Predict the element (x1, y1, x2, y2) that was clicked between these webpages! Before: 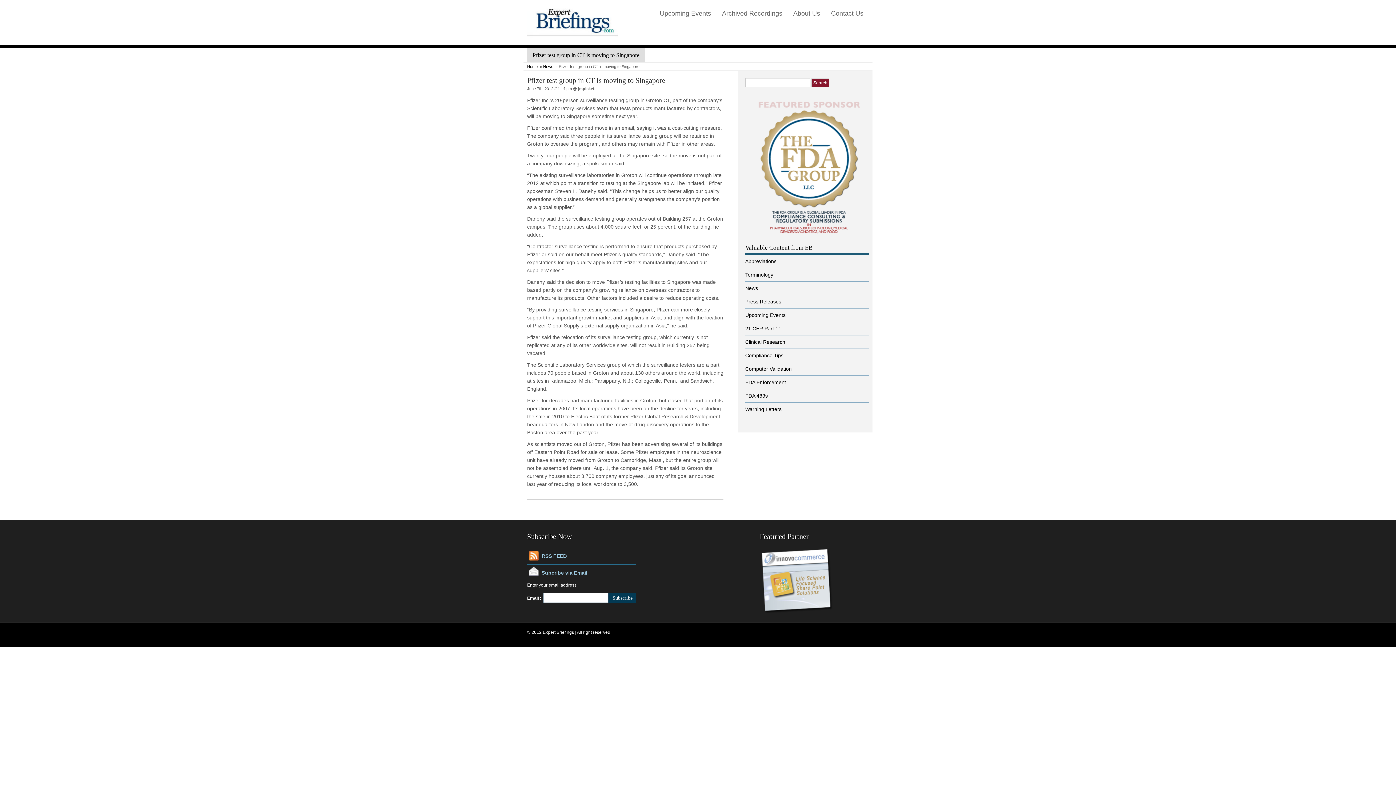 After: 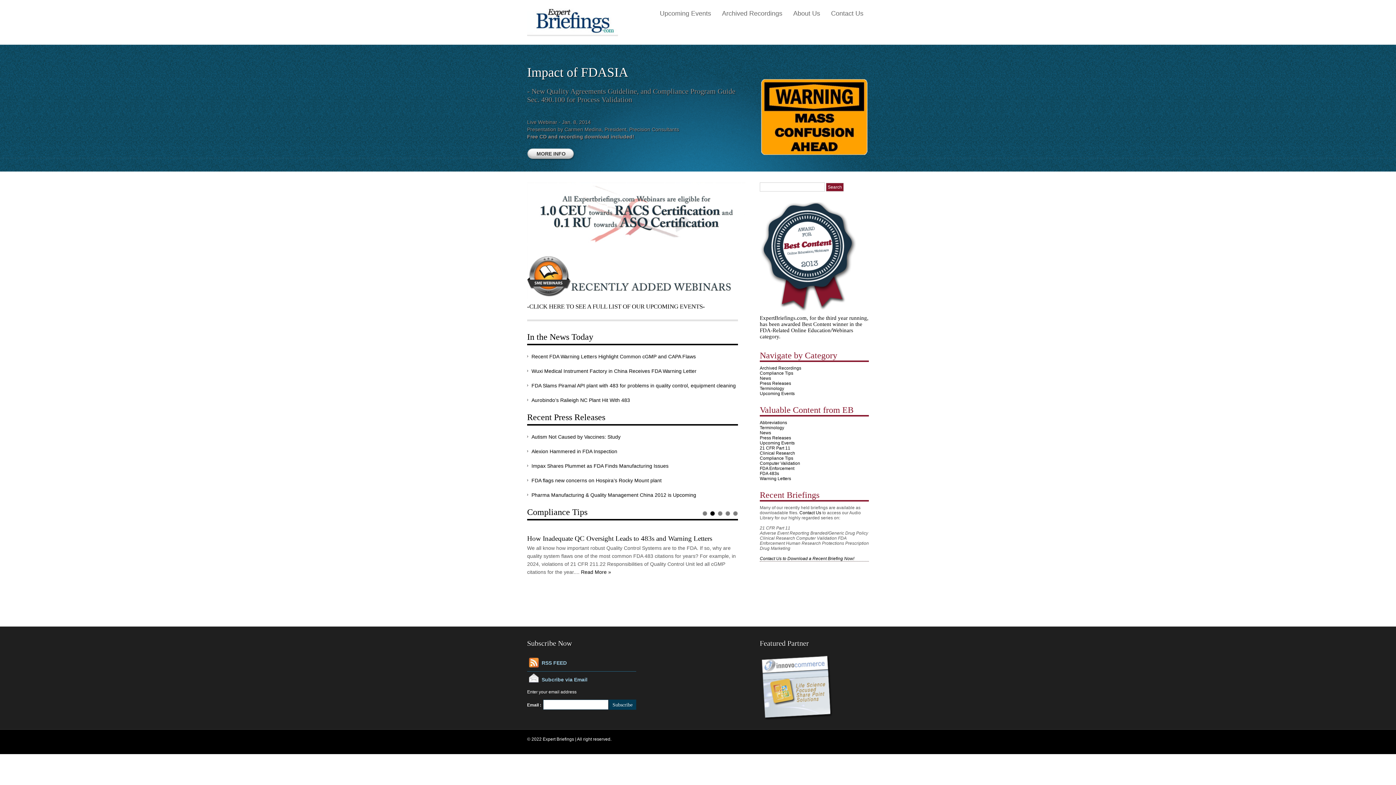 Action: label: Home bbox: (527, 64, 538, 68)